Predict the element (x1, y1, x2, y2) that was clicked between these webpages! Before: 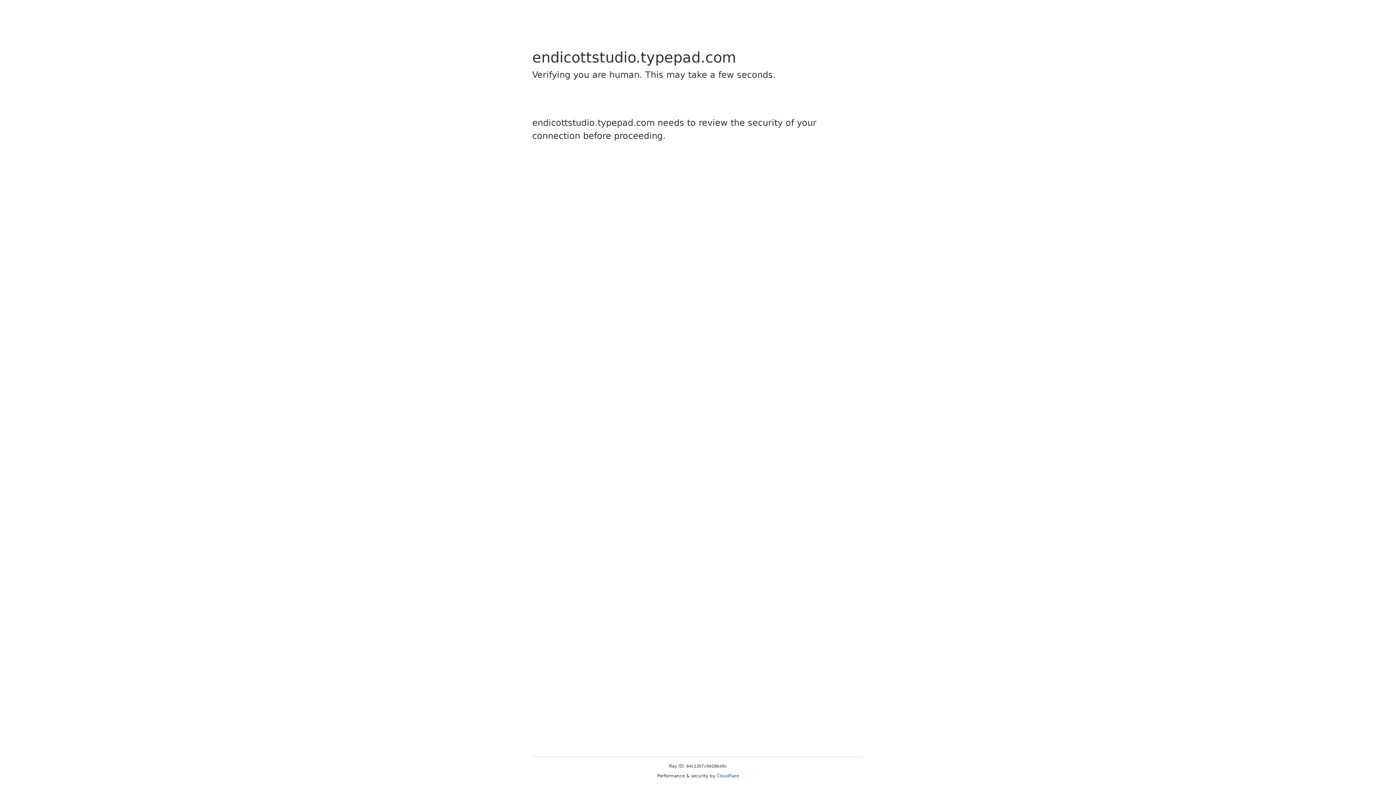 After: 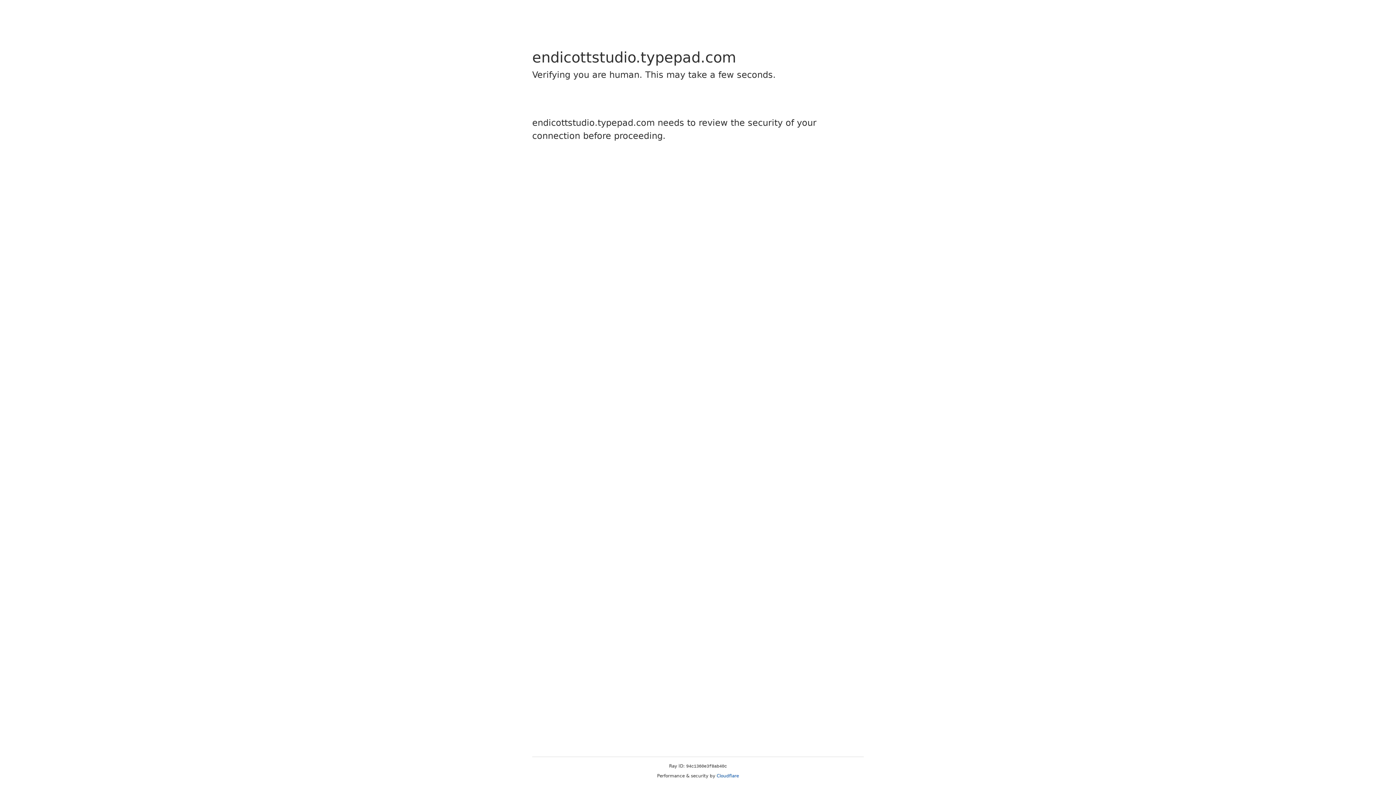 Action: label: Cloudflare bbox: (716, 773, 739, 778)